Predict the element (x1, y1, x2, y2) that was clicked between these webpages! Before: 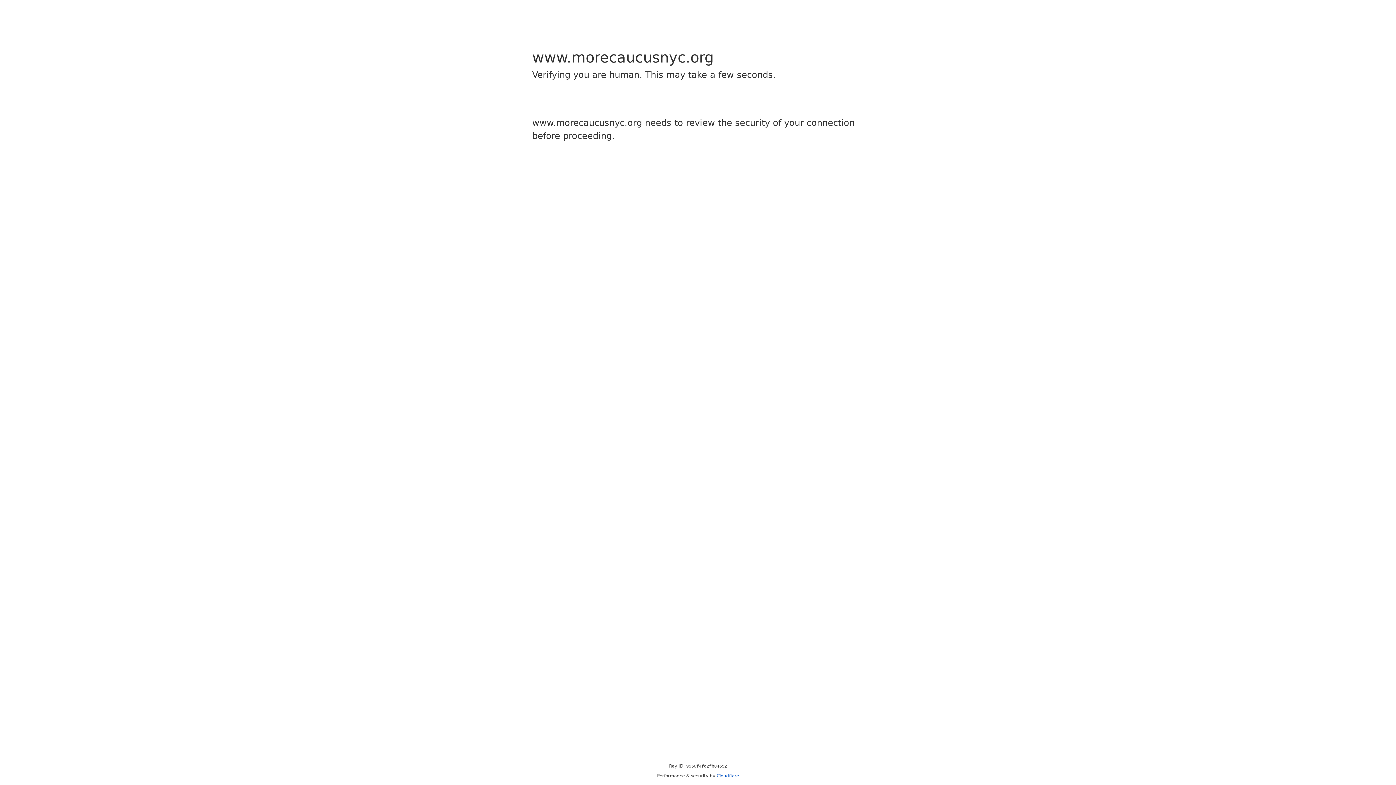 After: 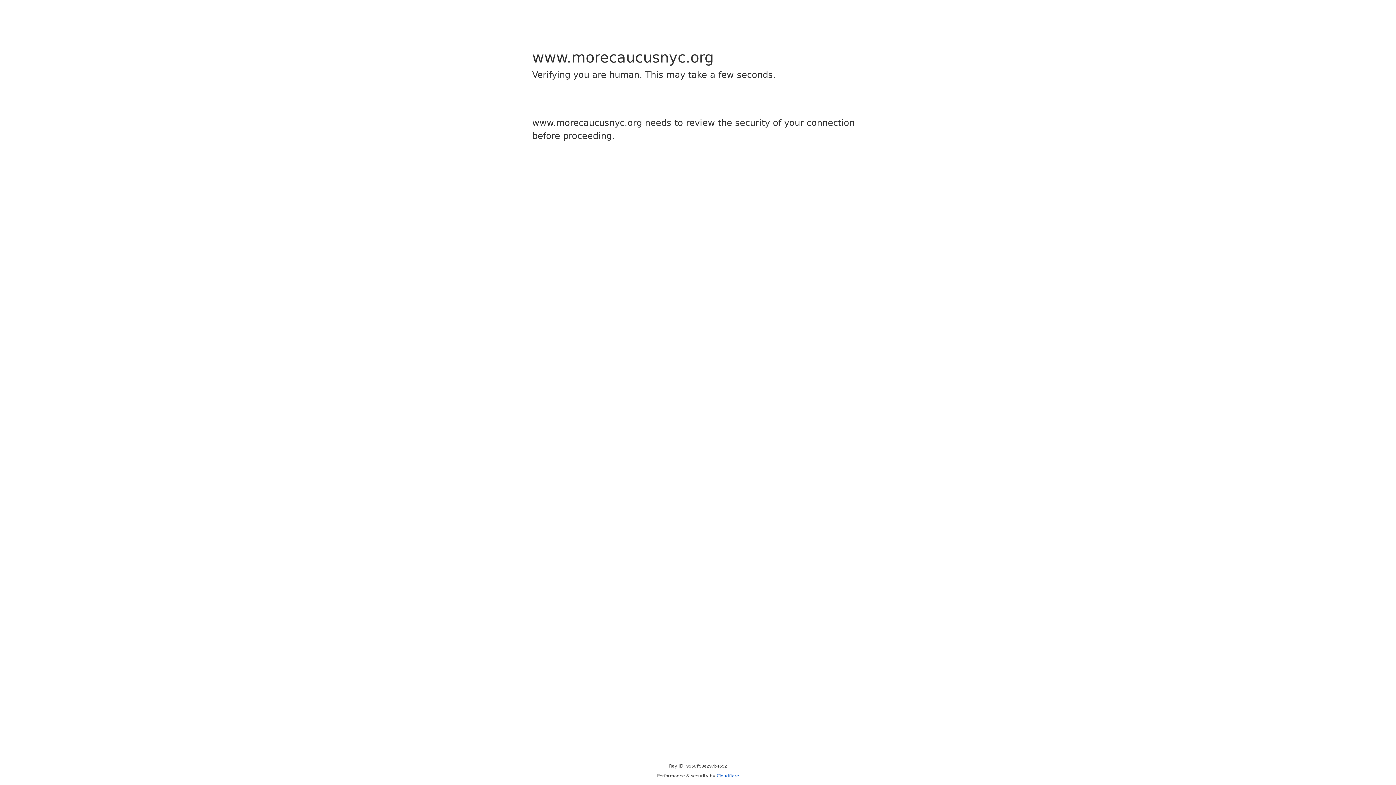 Action: bbox: (716, 773, 739, 778) label: Cloudflare